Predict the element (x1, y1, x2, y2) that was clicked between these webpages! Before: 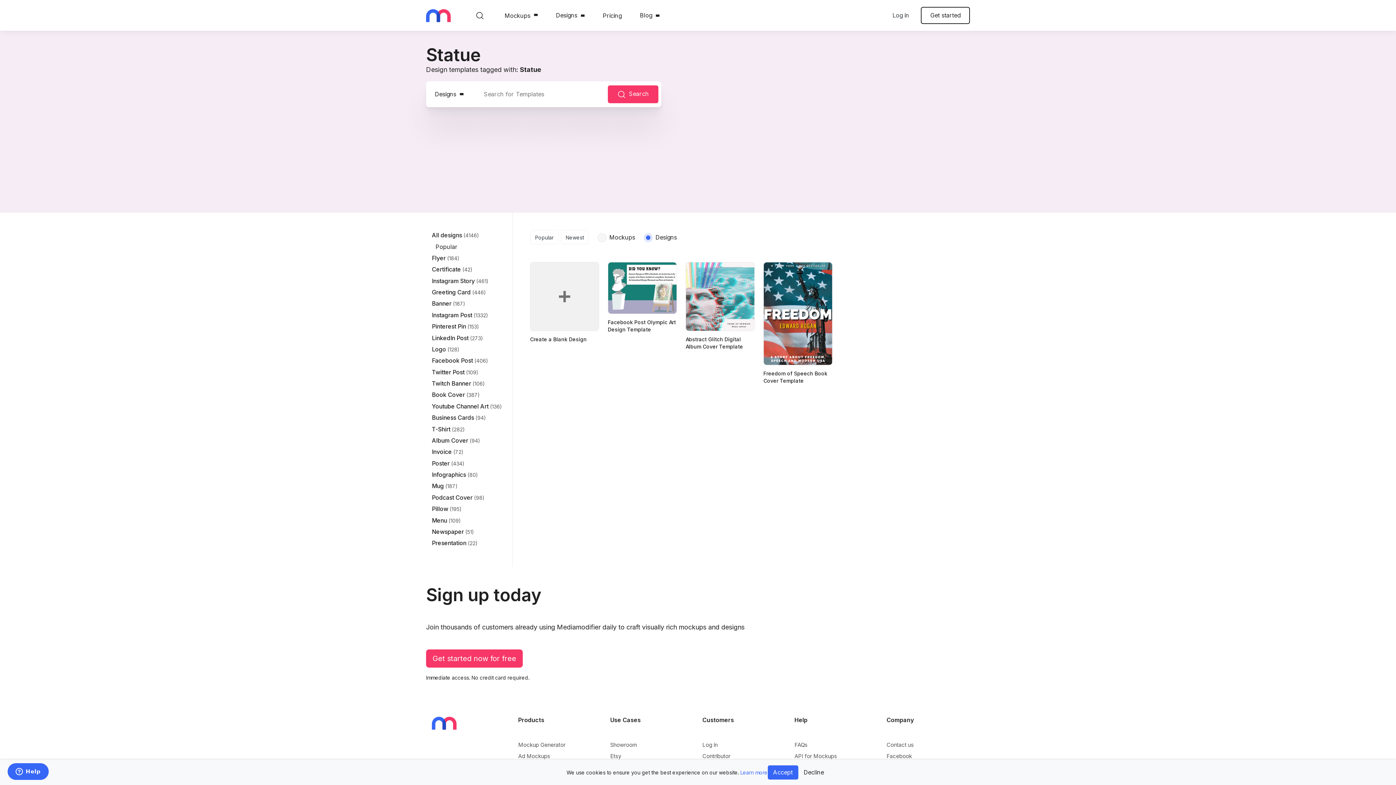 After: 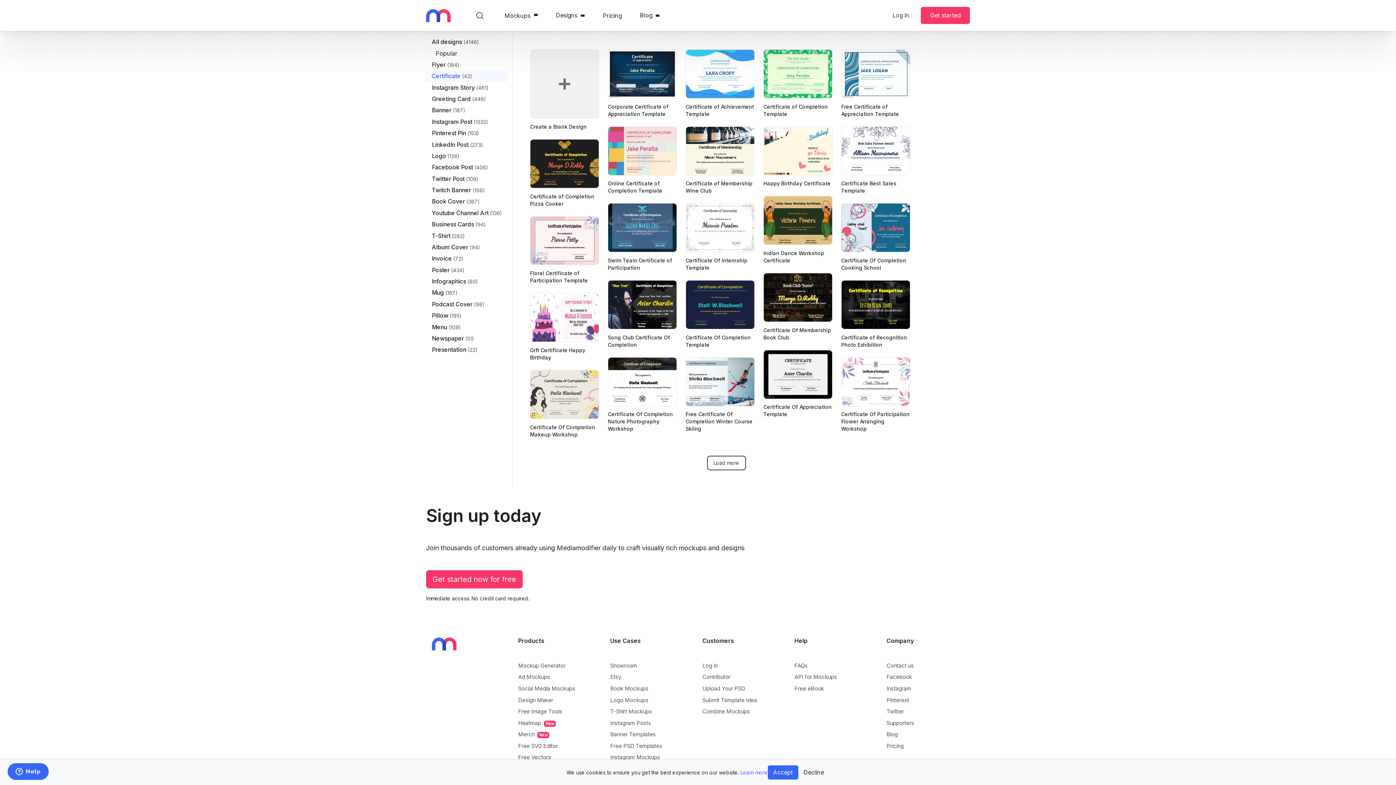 Action: label: Certificate (42) bbox: (426, 264, 508, 275)